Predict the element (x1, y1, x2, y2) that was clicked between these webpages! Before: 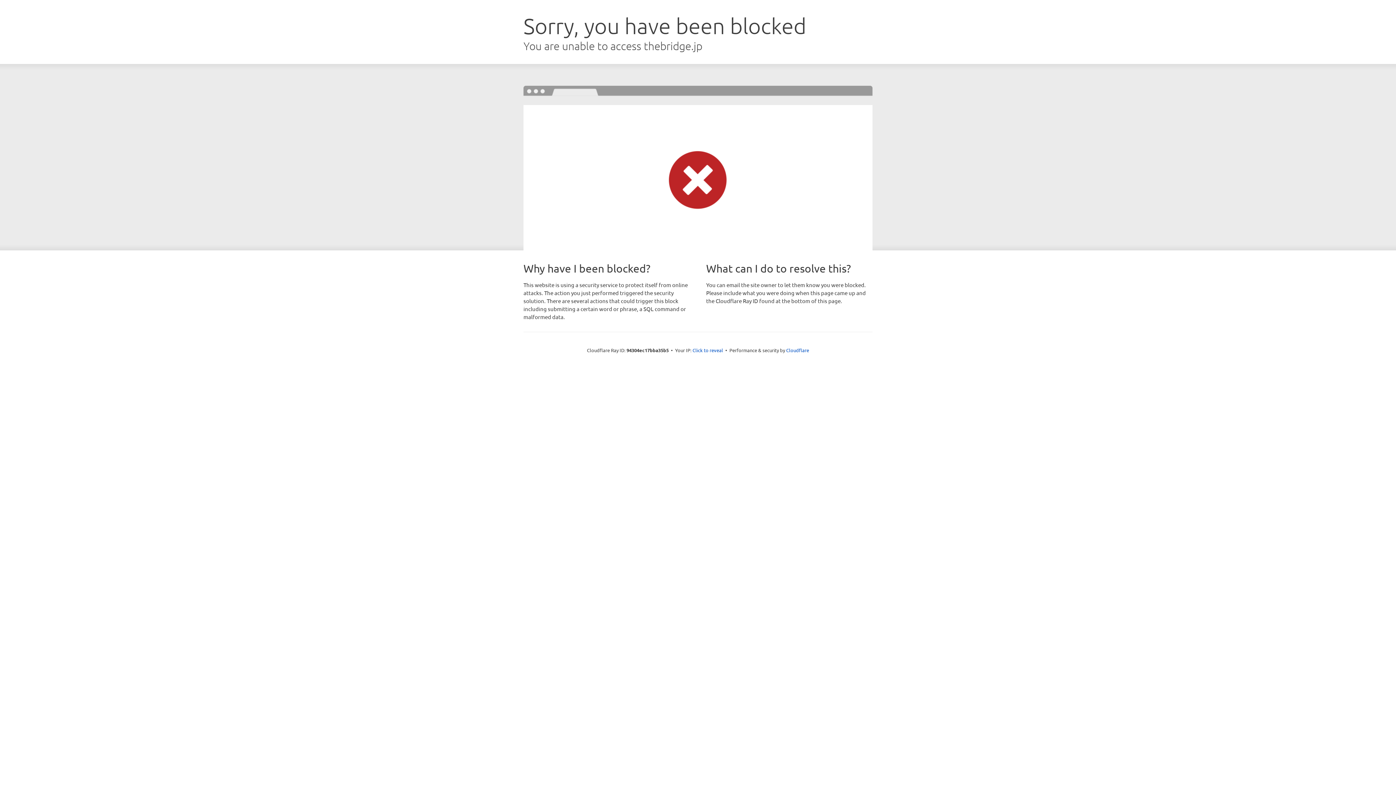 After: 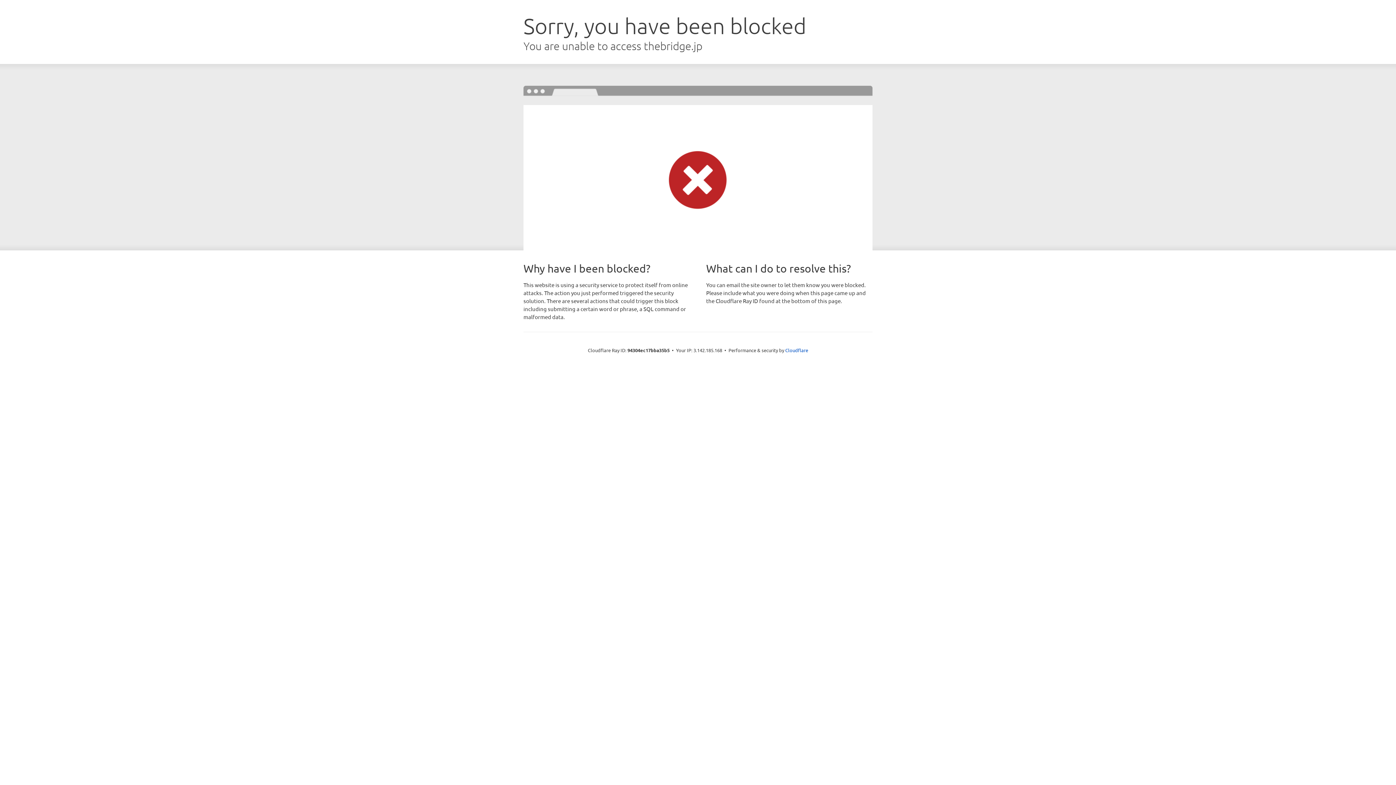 Action: label: Click to reveal bbox: (692, 346, 723, 353)